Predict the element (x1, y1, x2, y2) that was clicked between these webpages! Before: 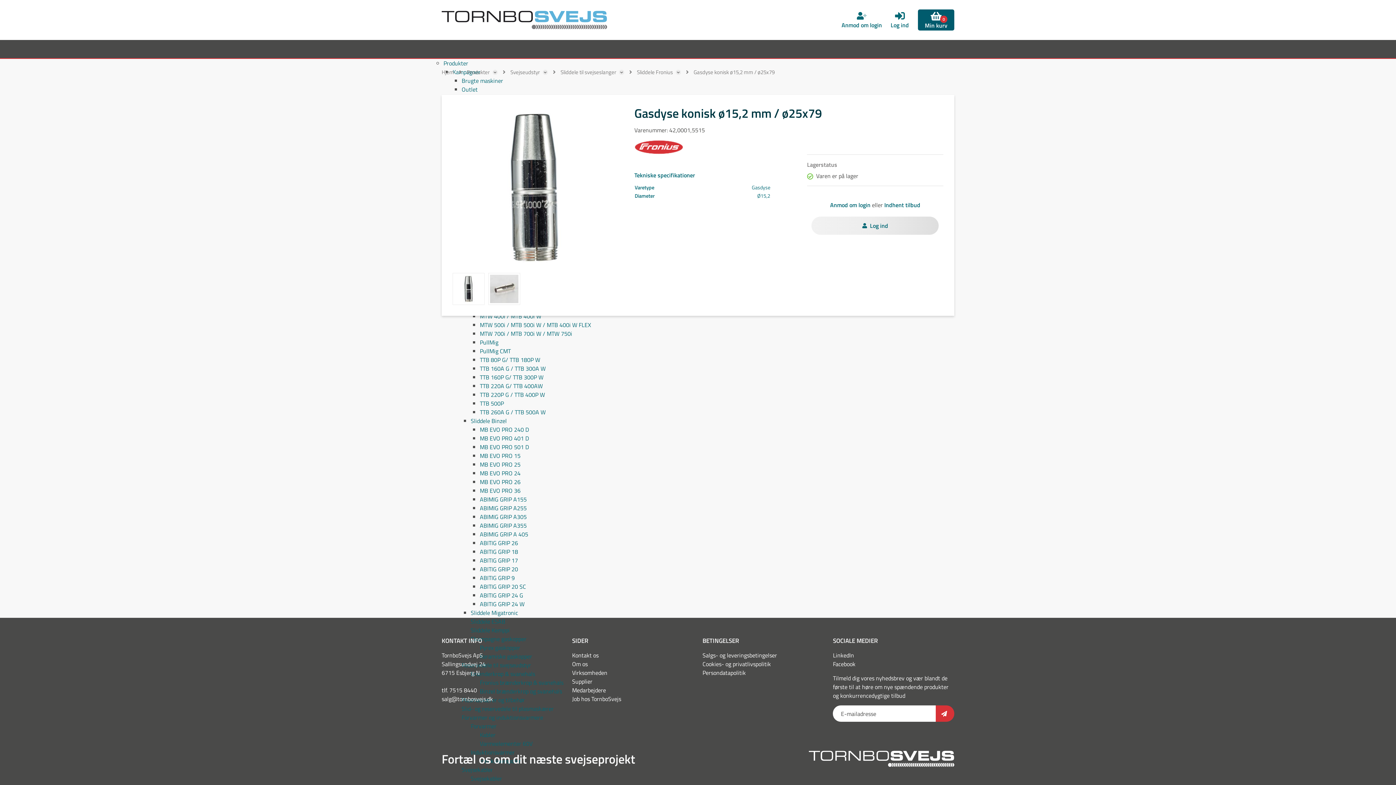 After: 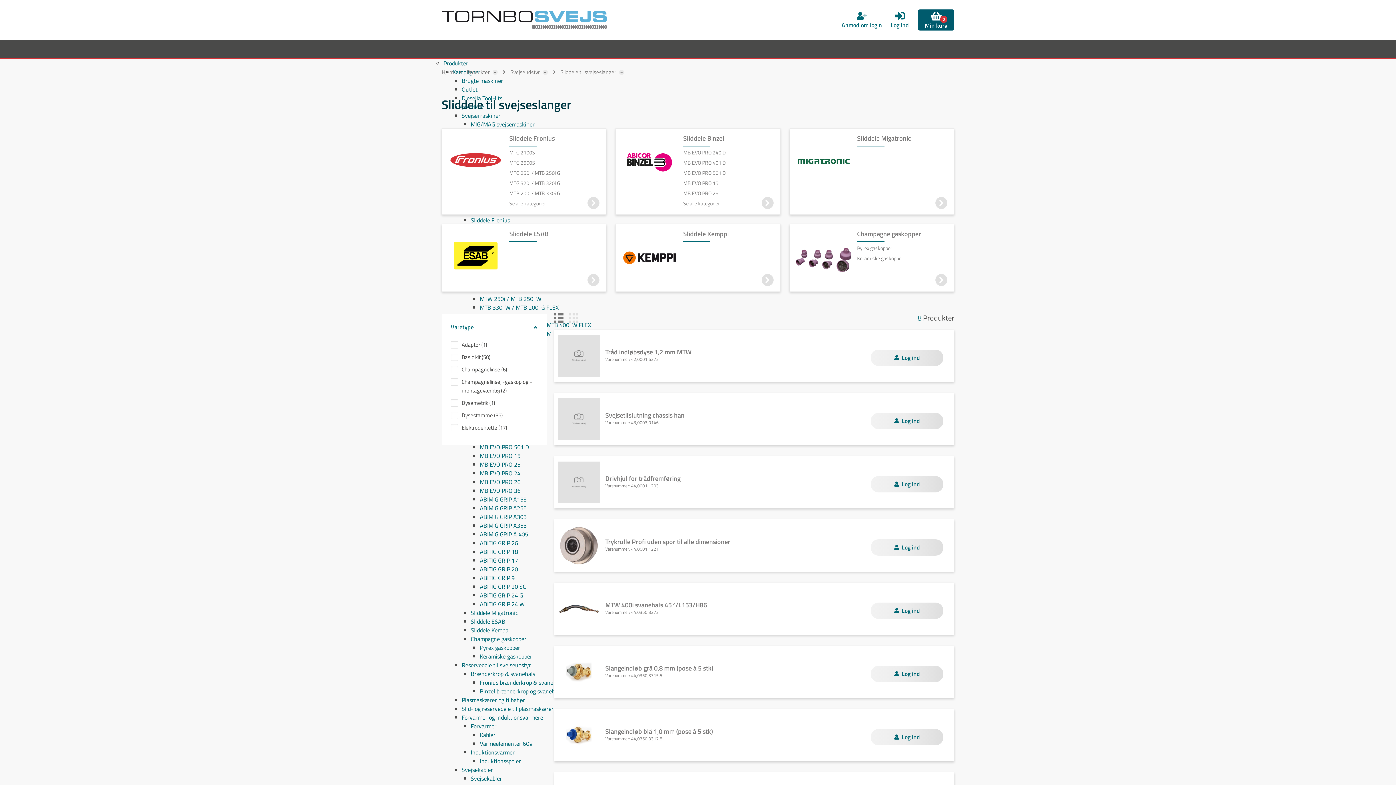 Action: bbox: (549, 68, 624, 76) label:  Sliddele til svejseslanger 